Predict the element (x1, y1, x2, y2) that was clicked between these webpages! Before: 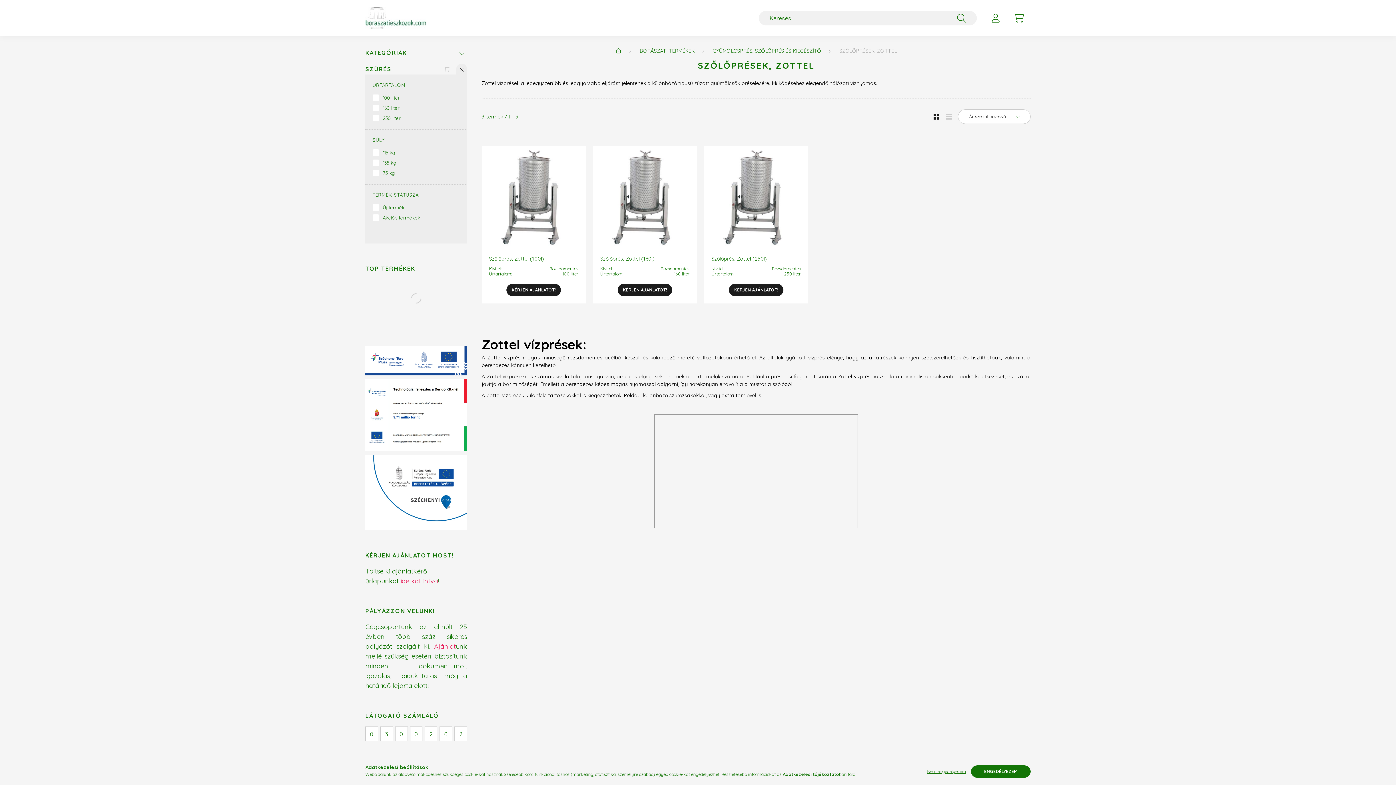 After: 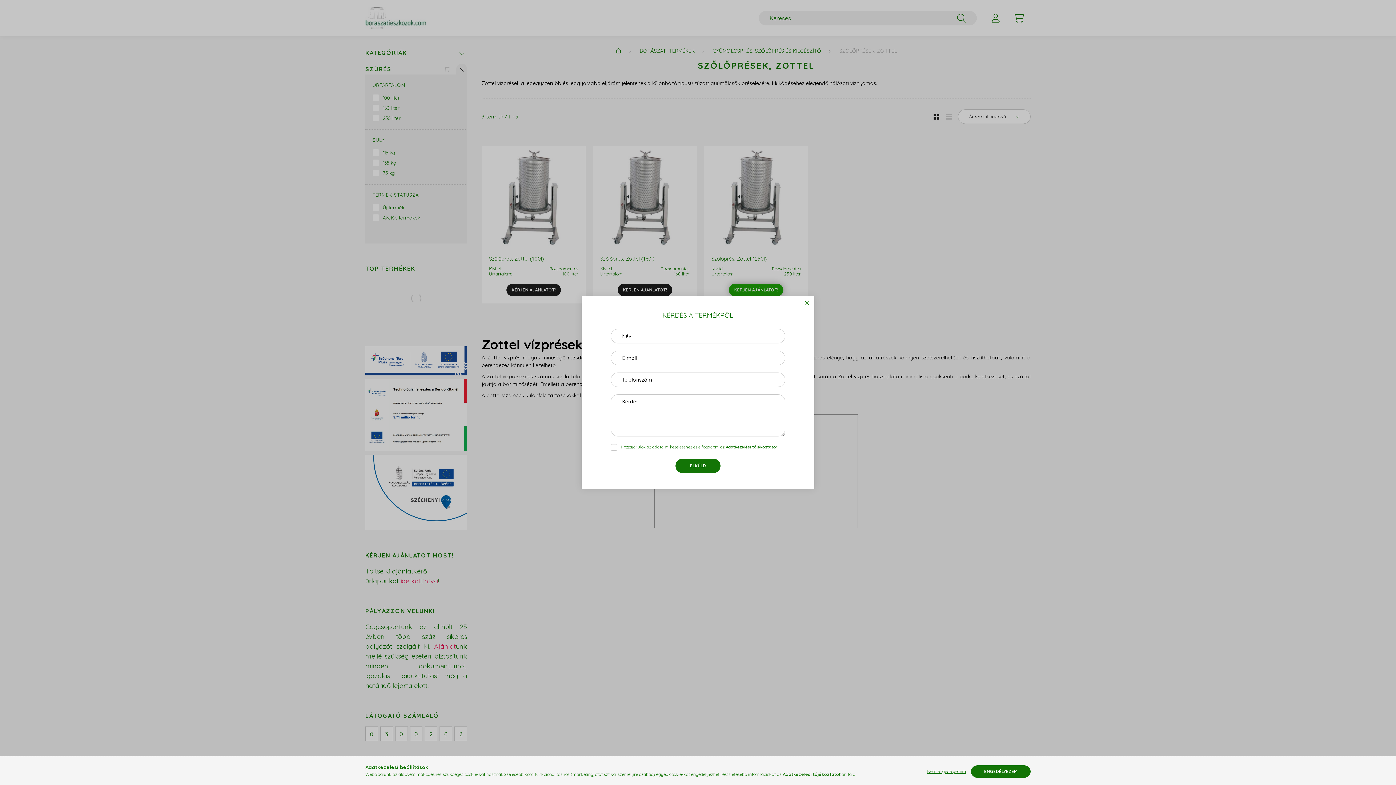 Action: bbox: (729, 284, 783, 296) label: KÉRJEN AJÁNLATOT!